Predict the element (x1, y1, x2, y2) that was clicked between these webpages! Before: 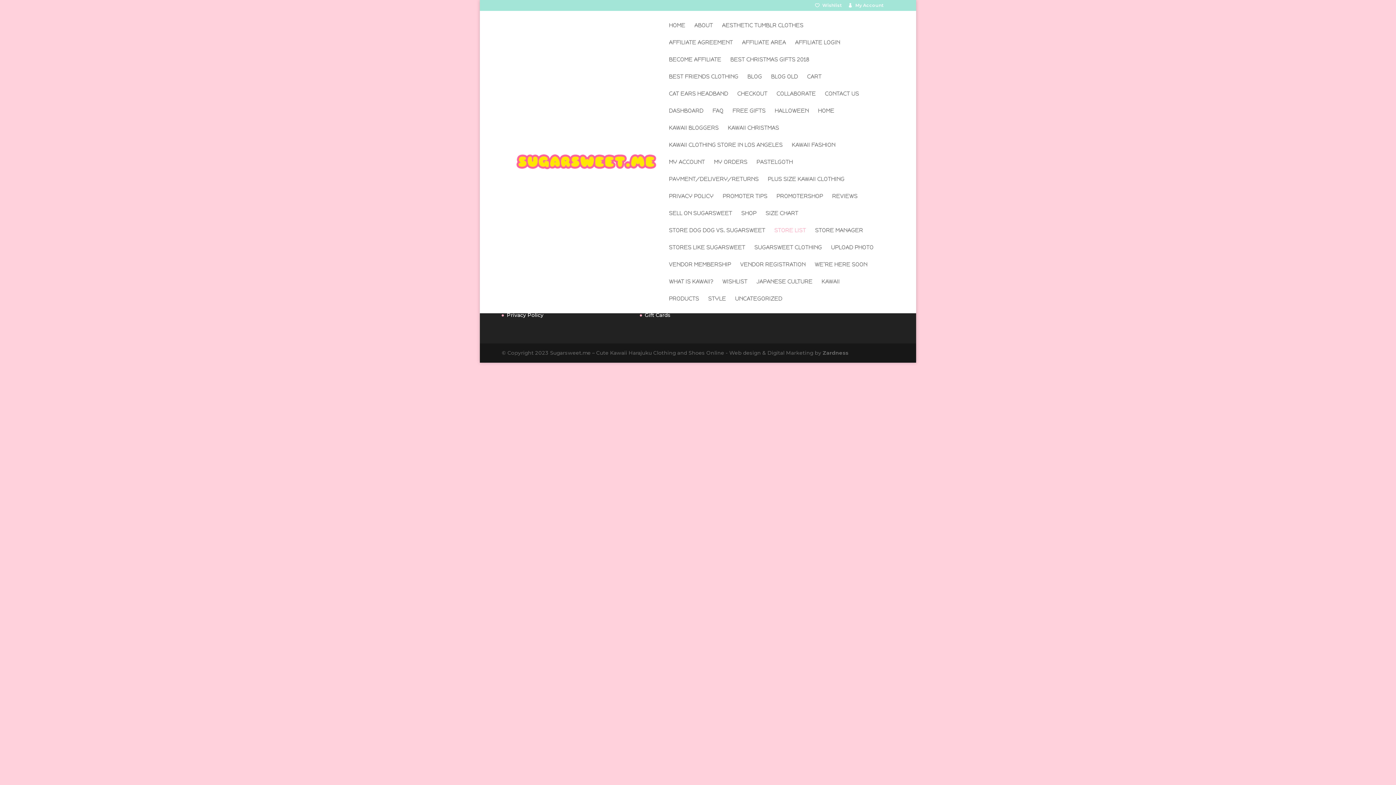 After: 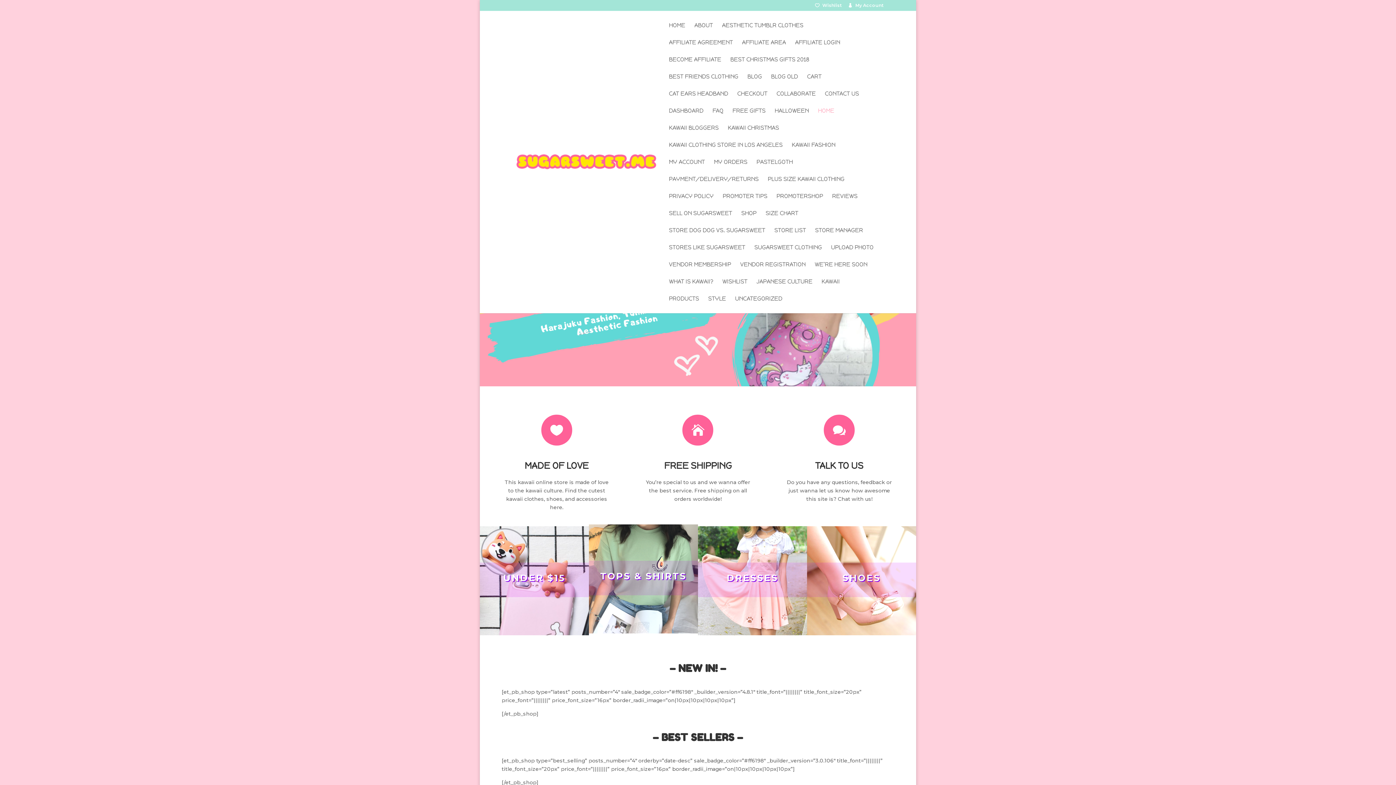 Action: bbox: (513, 158, 659, 164)